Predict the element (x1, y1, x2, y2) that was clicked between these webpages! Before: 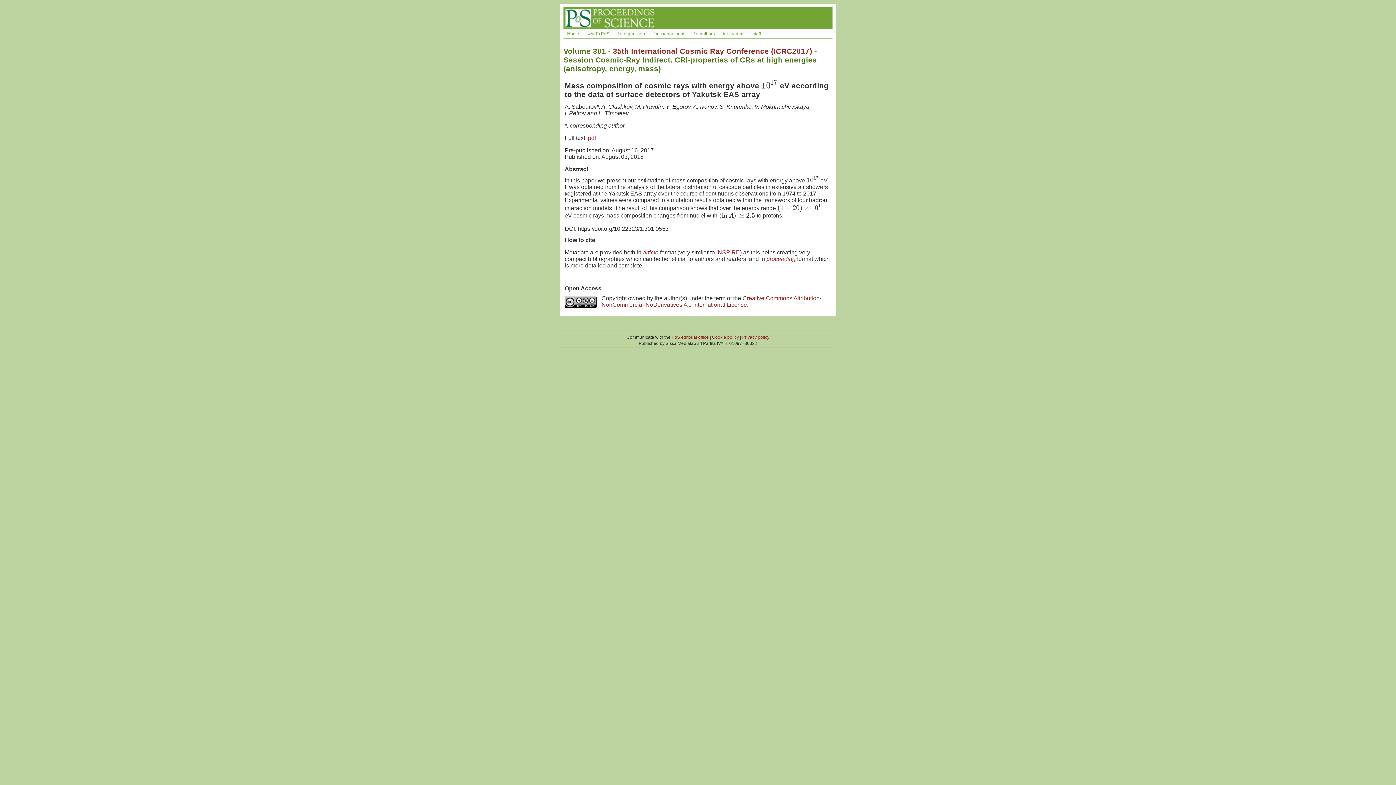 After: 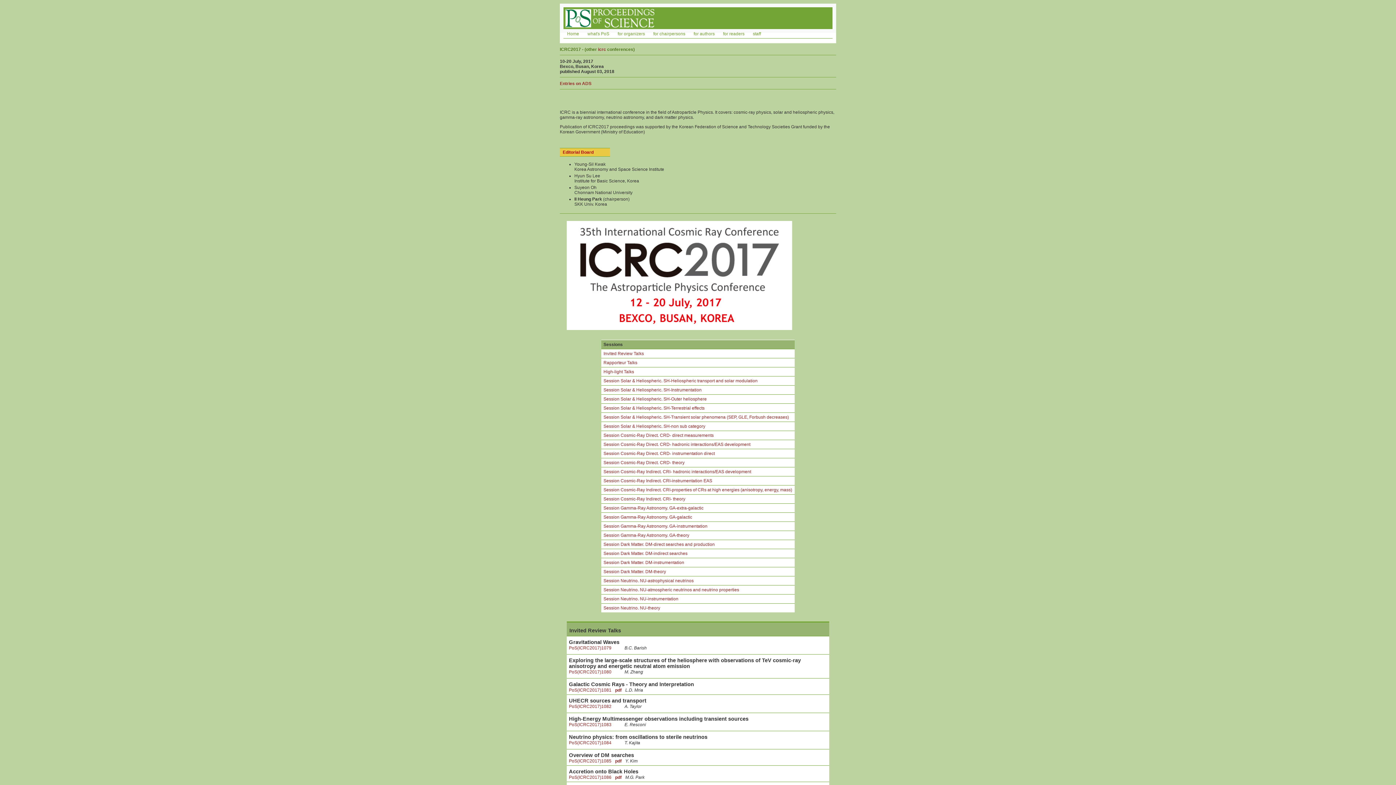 Action: label: 35th International Cosmic Ray Conference (ICRC2017) bbox: (613, 46, 812, 55)